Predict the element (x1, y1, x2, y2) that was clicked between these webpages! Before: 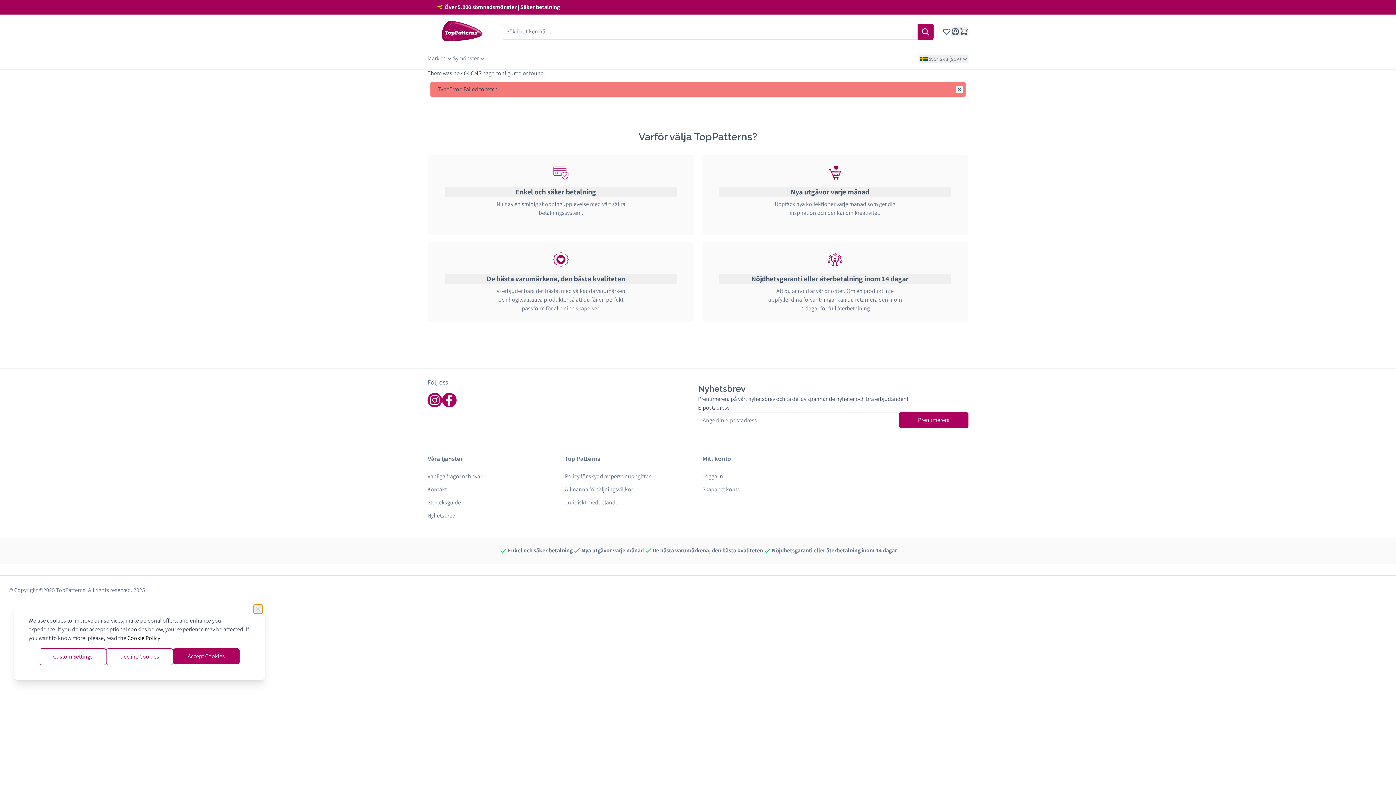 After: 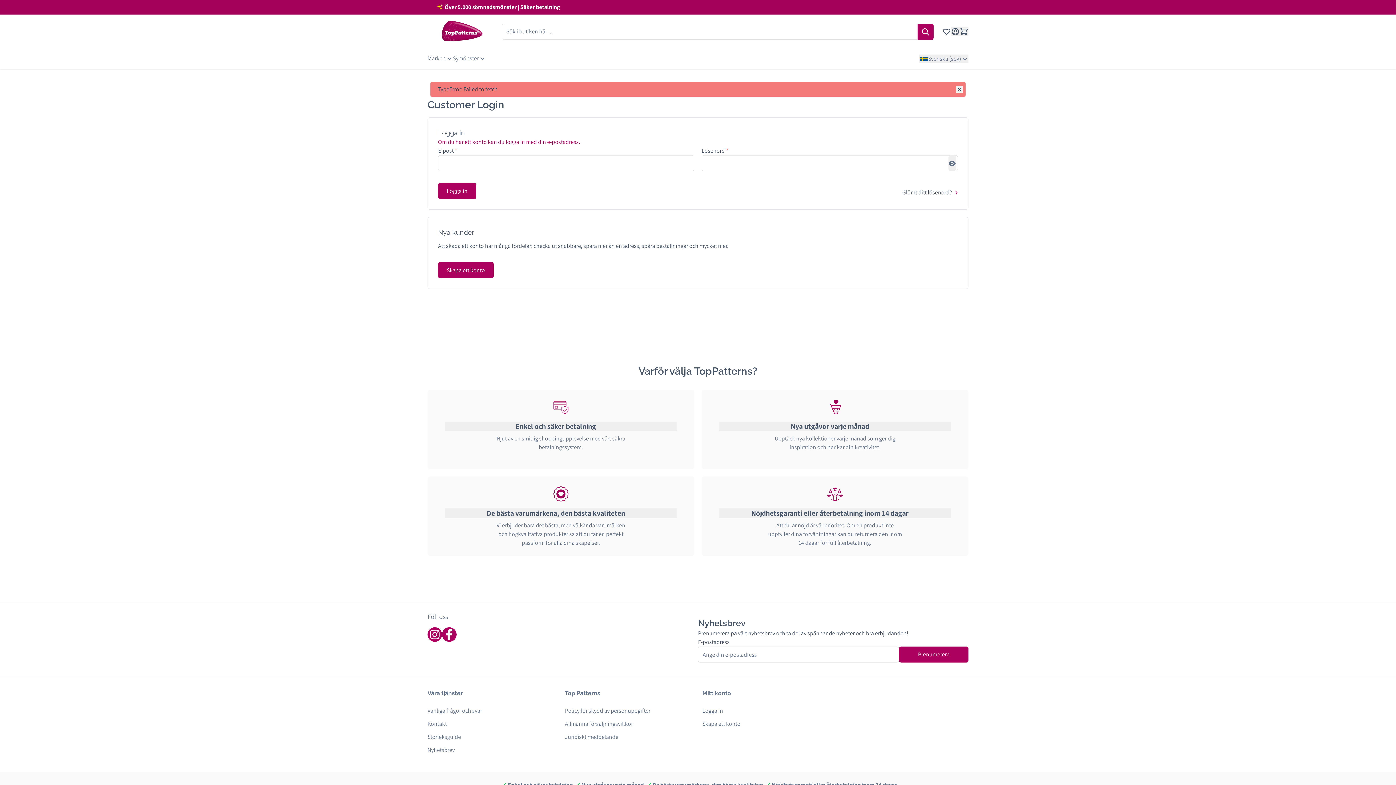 Action: bbox: (942, 27, 951, 36)